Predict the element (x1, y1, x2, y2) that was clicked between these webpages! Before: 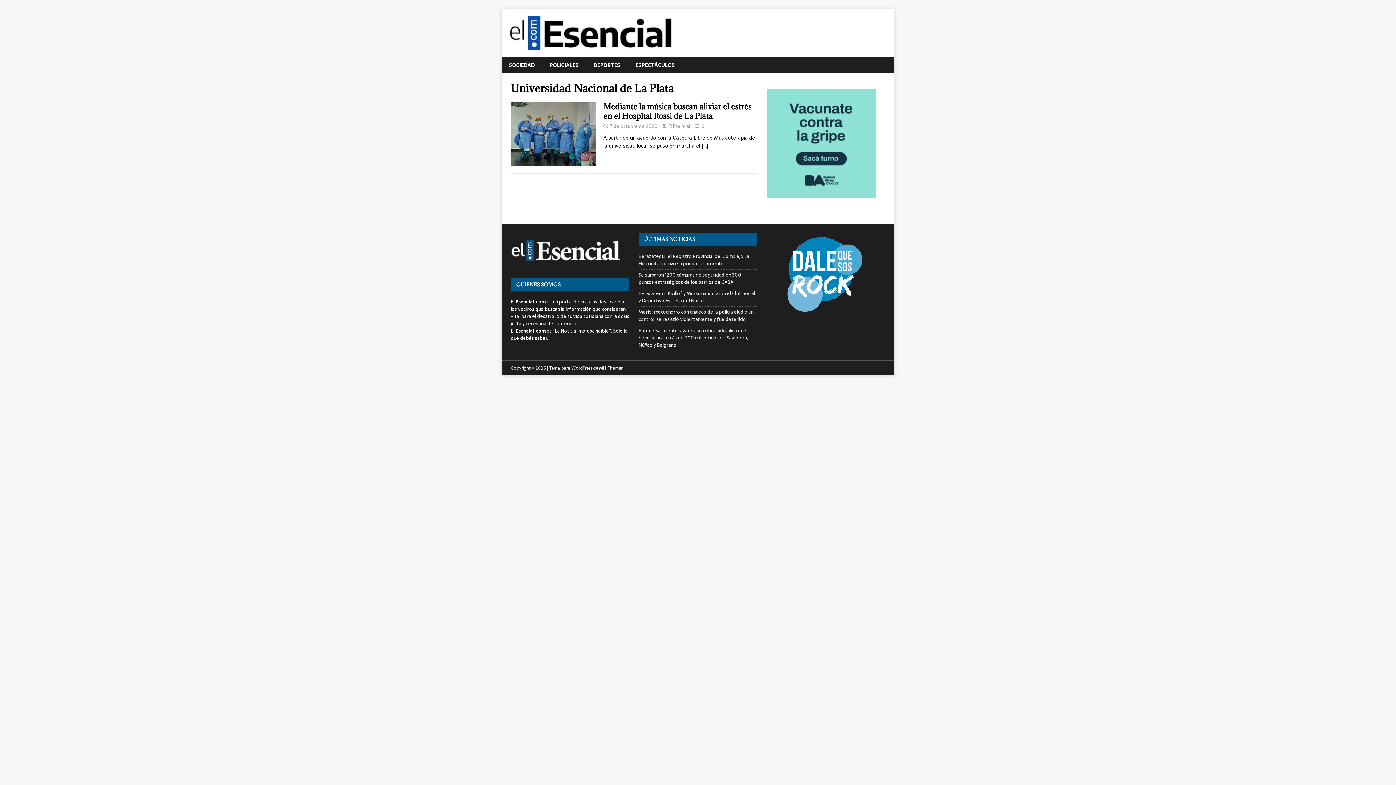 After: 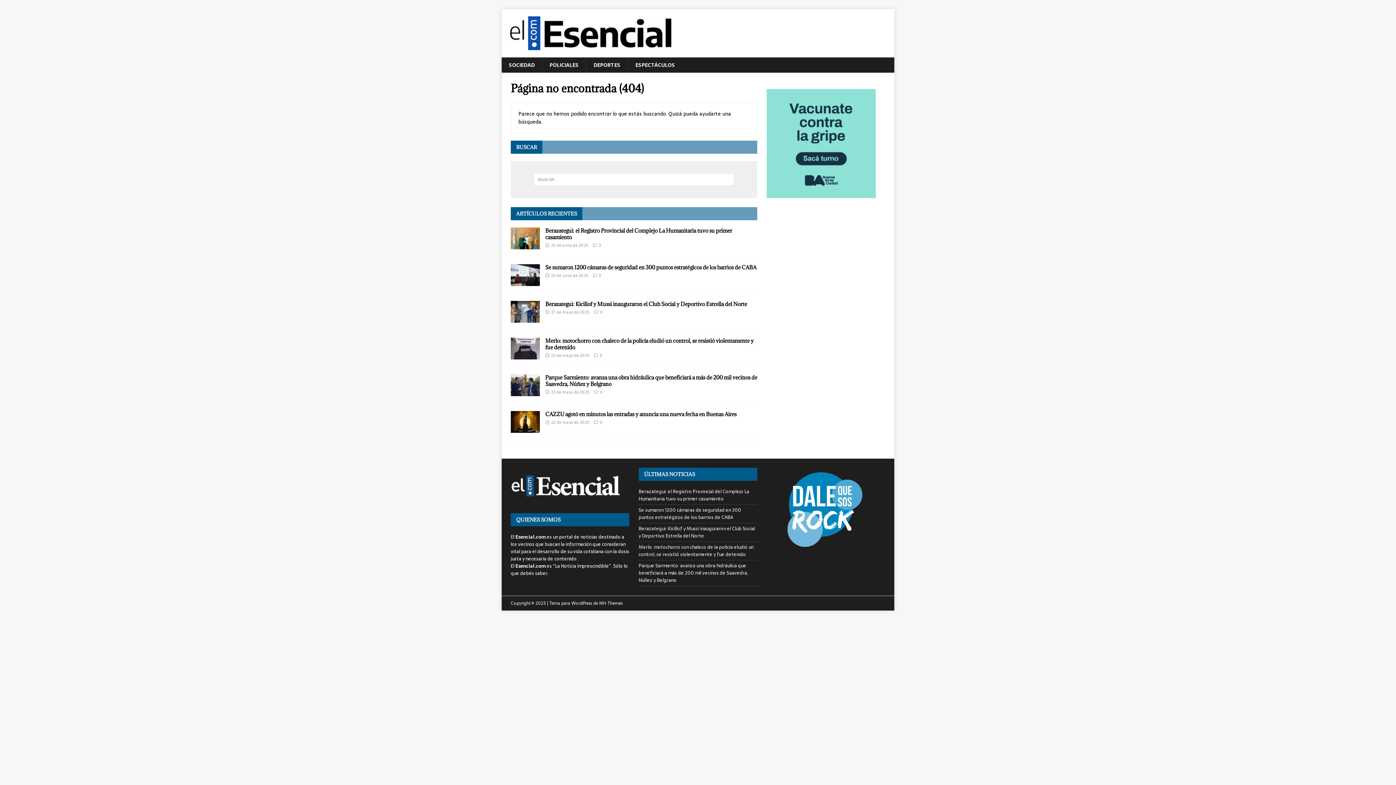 Action: bbox: (766, 89, 875, 198)